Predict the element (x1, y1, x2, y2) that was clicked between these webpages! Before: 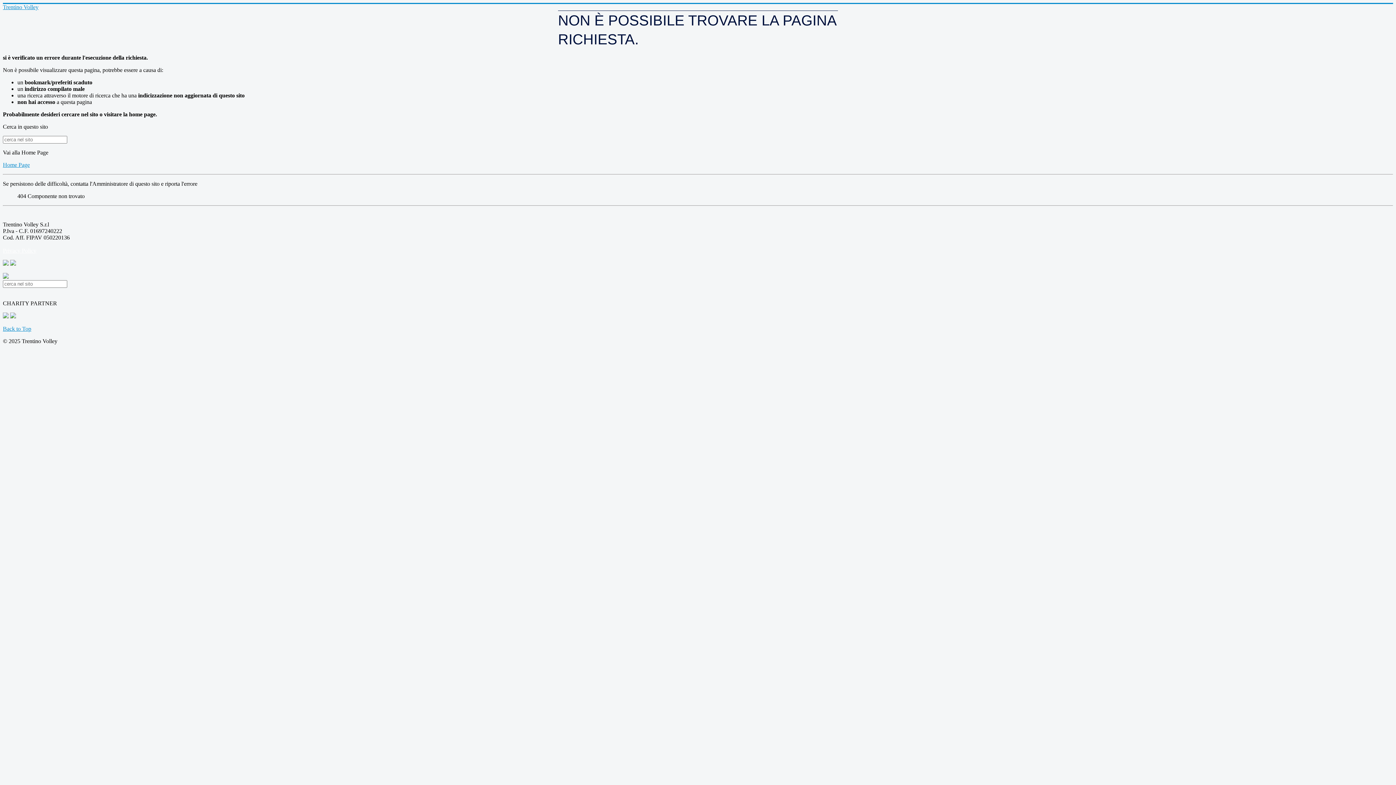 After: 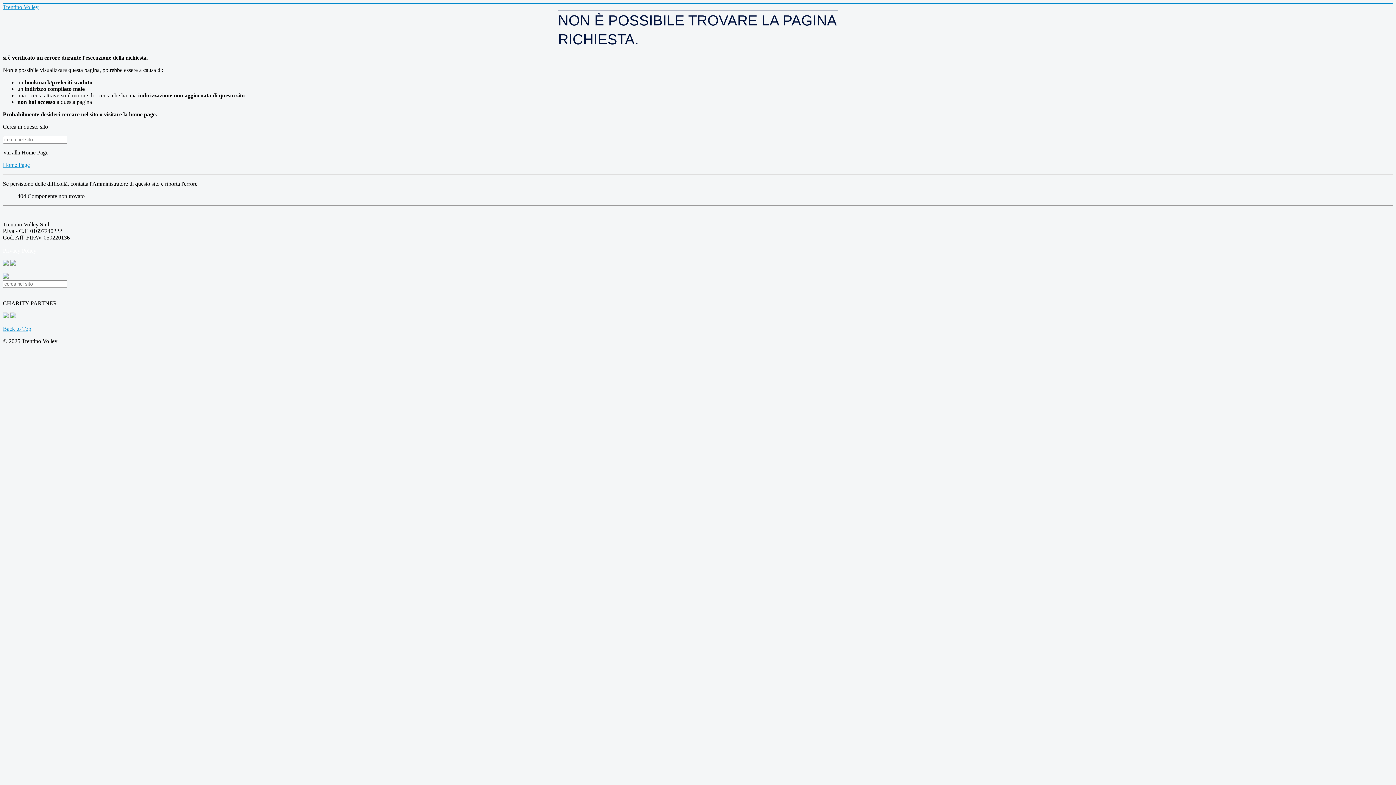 Action: bbox: (2, 325, 31, 332) label: Back to Top